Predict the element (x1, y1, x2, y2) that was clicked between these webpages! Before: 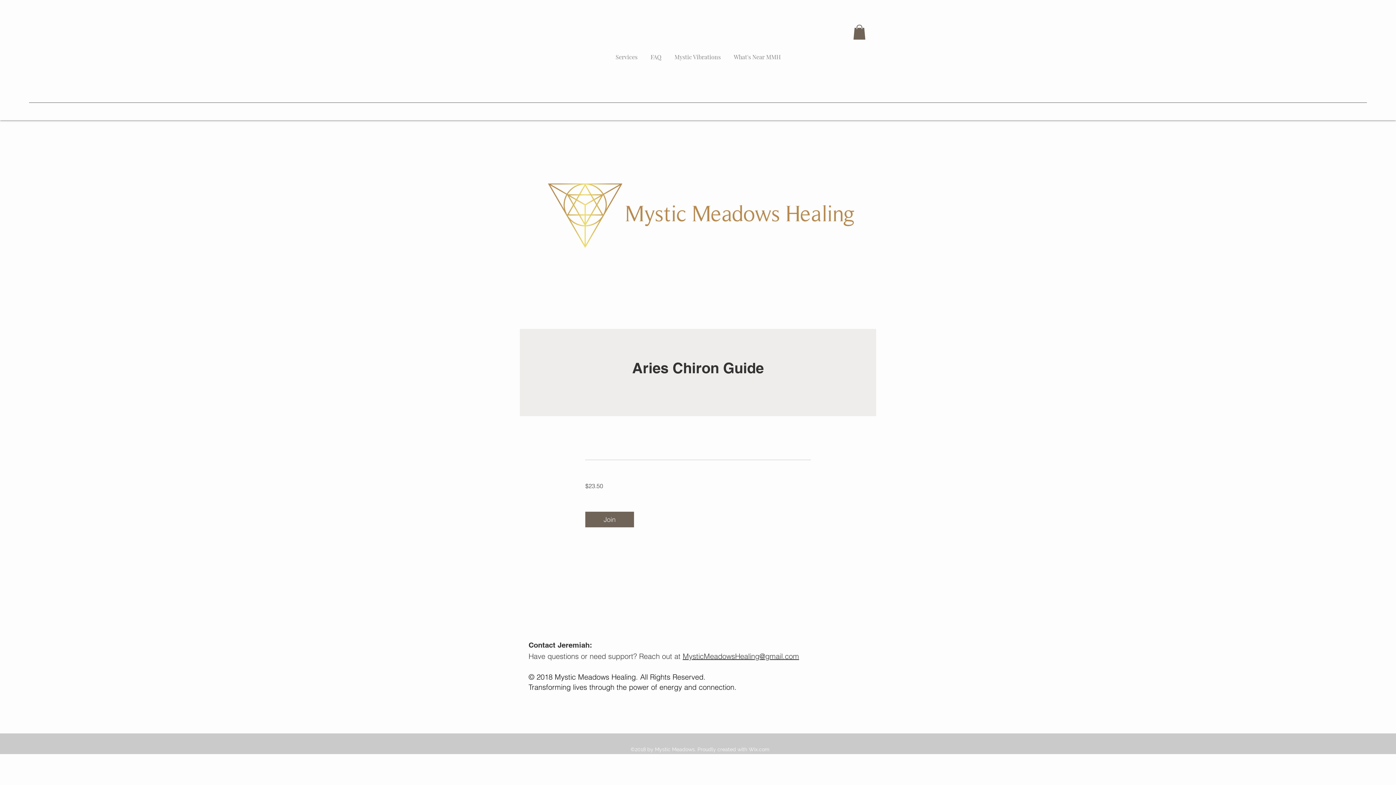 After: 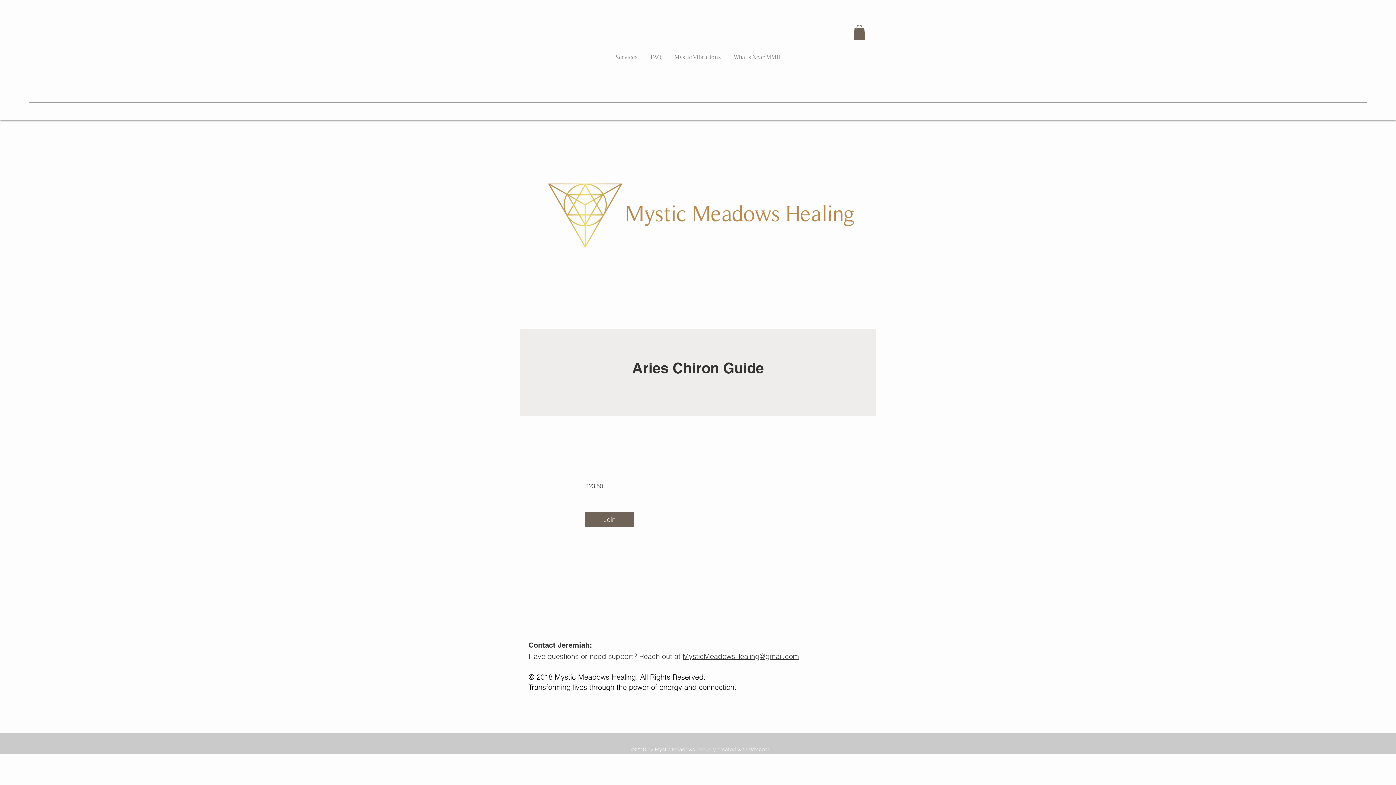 Action: label: Blog RSS feed bbox: (782, 21, 811, 50)